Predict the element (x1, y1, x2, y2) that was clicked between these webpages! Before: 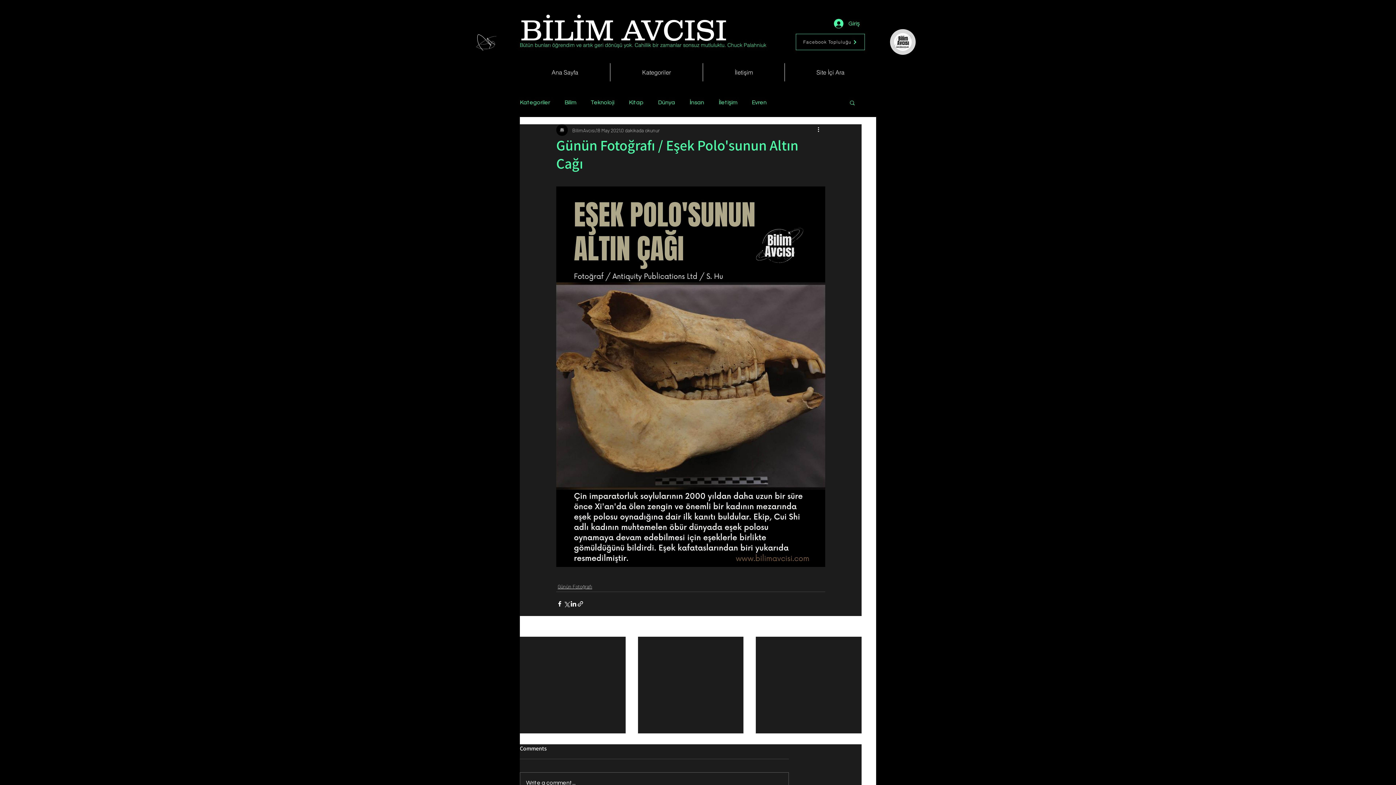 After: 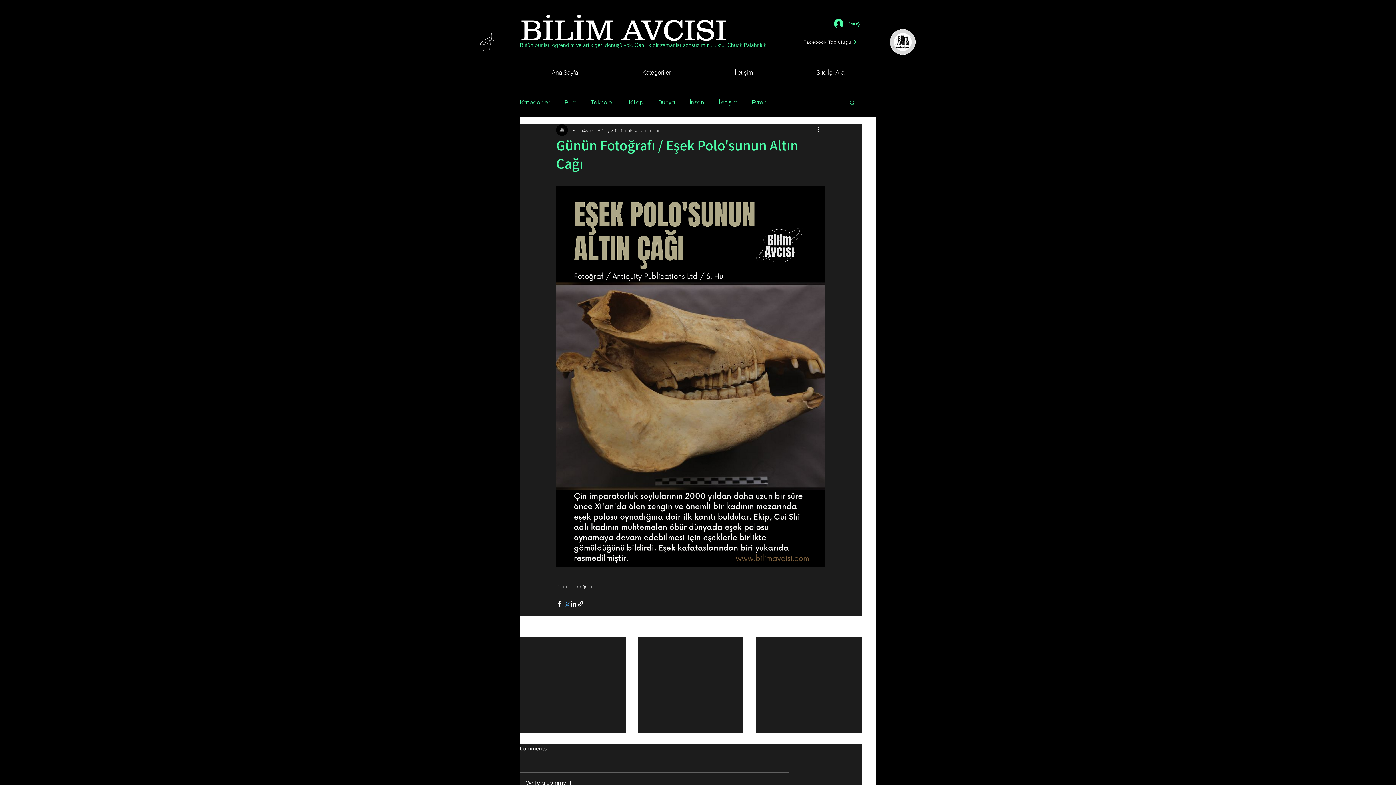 Action: bbox: (563, 600, 570, 607) label: X'te (Twitter) Paylaş